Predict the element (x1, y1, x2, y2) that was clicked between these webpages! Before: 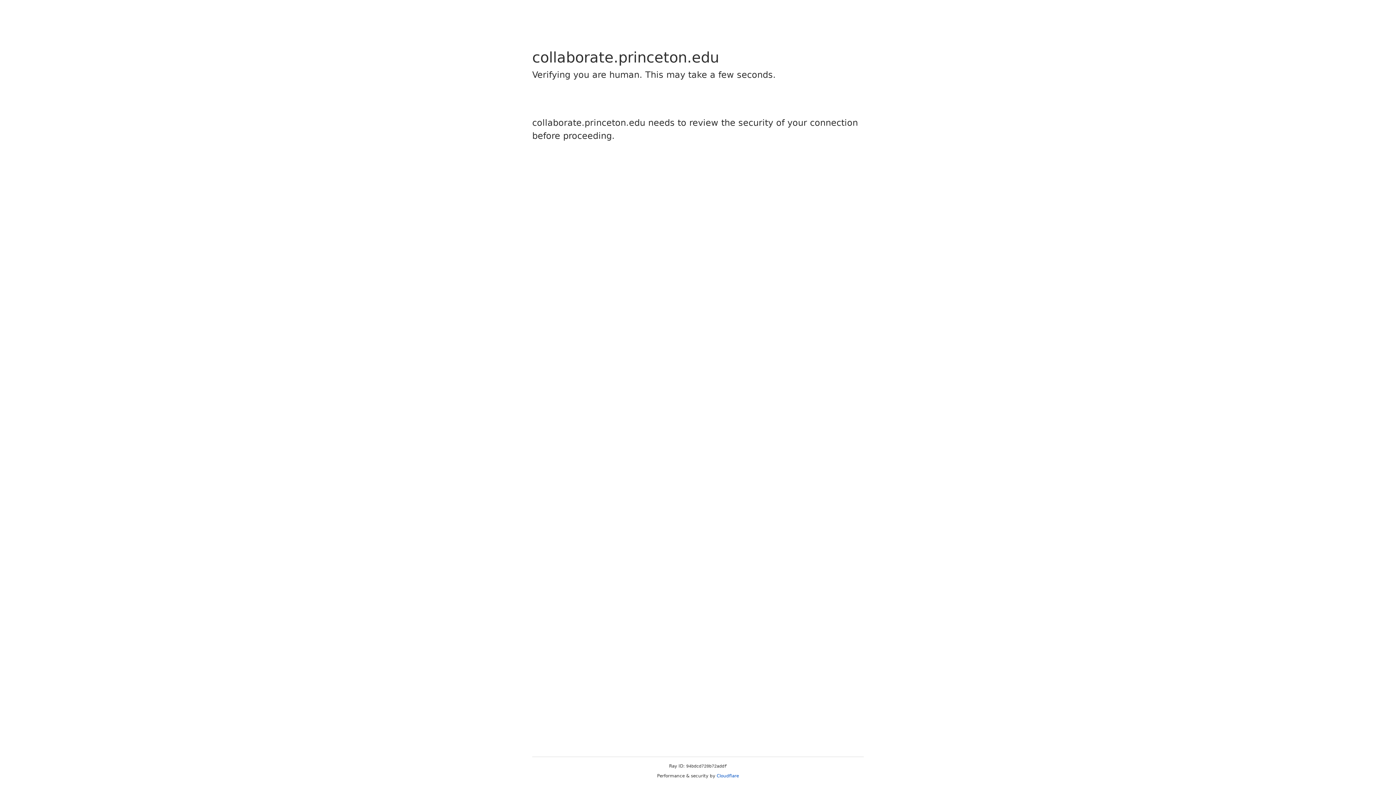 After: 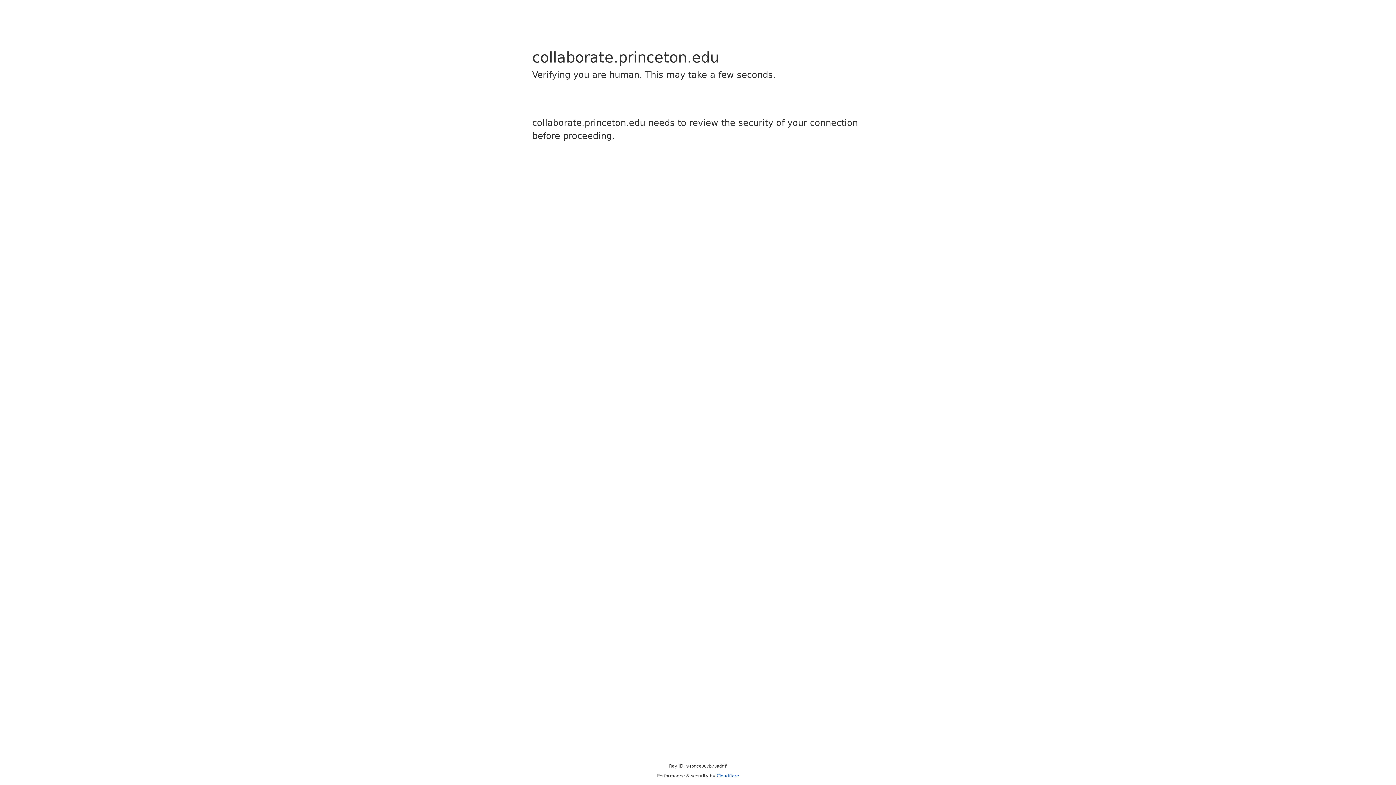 Action: bbox: (716, 773, 739, 778) label: Cloudflare